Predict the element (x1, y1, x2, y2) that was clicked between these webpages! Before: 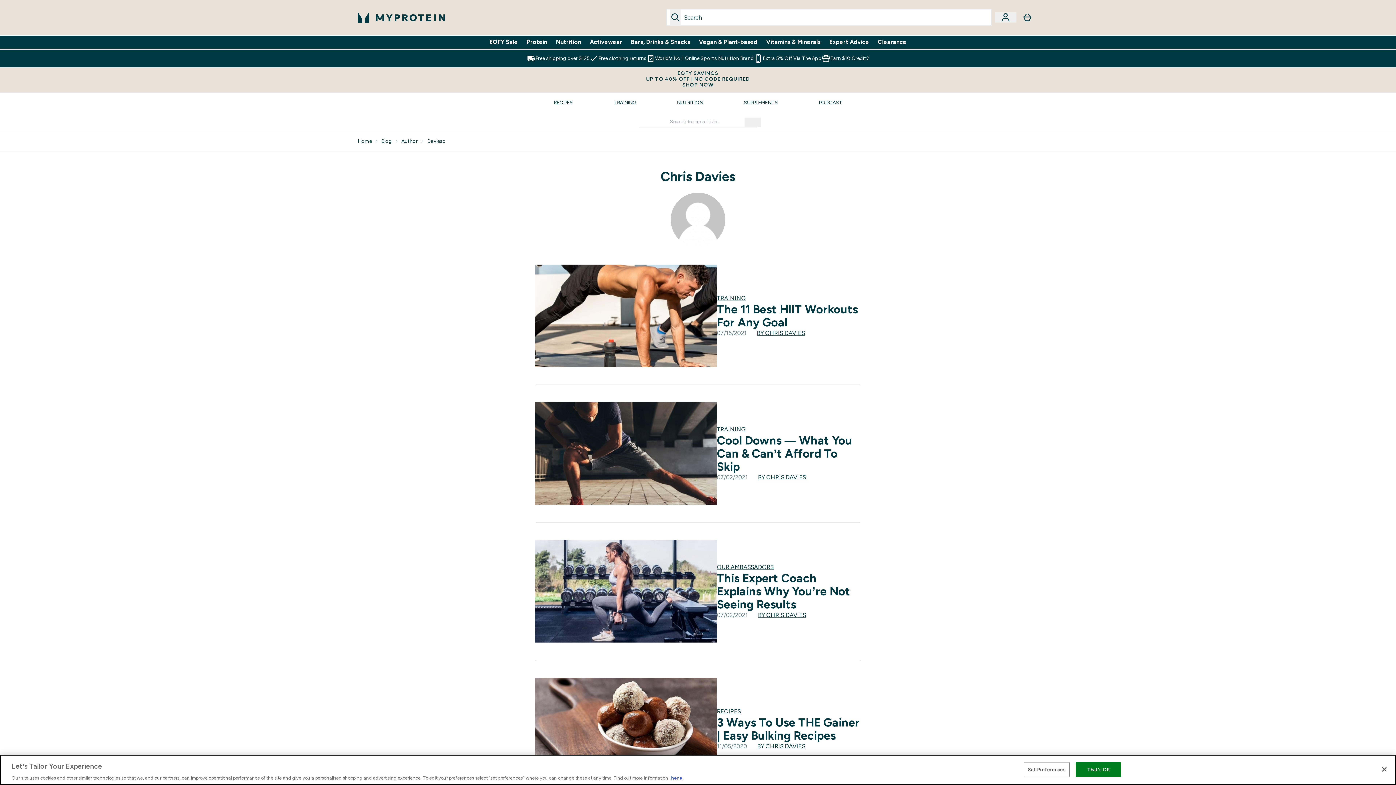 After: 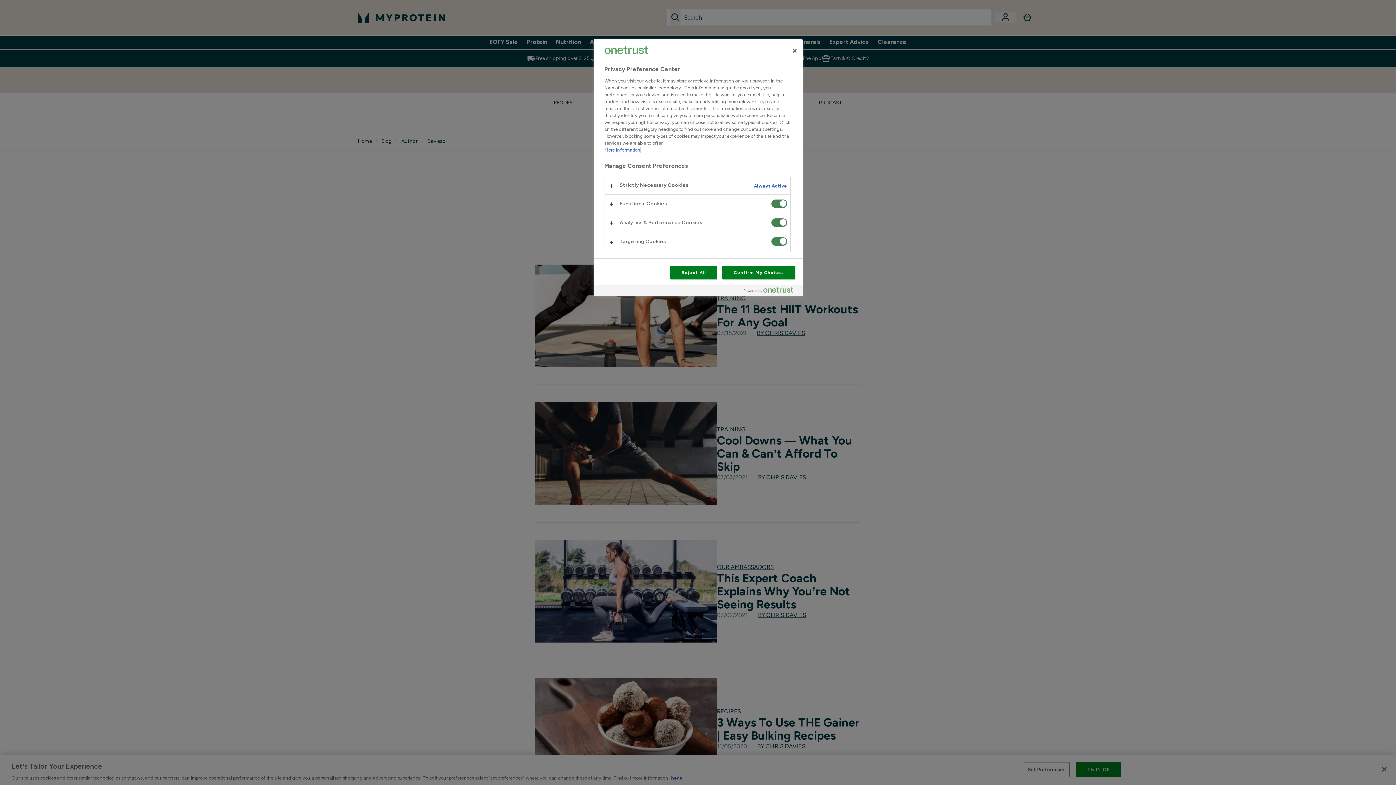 Action: label: Set Preferences bbox: (1024, 762, 1069, 777)